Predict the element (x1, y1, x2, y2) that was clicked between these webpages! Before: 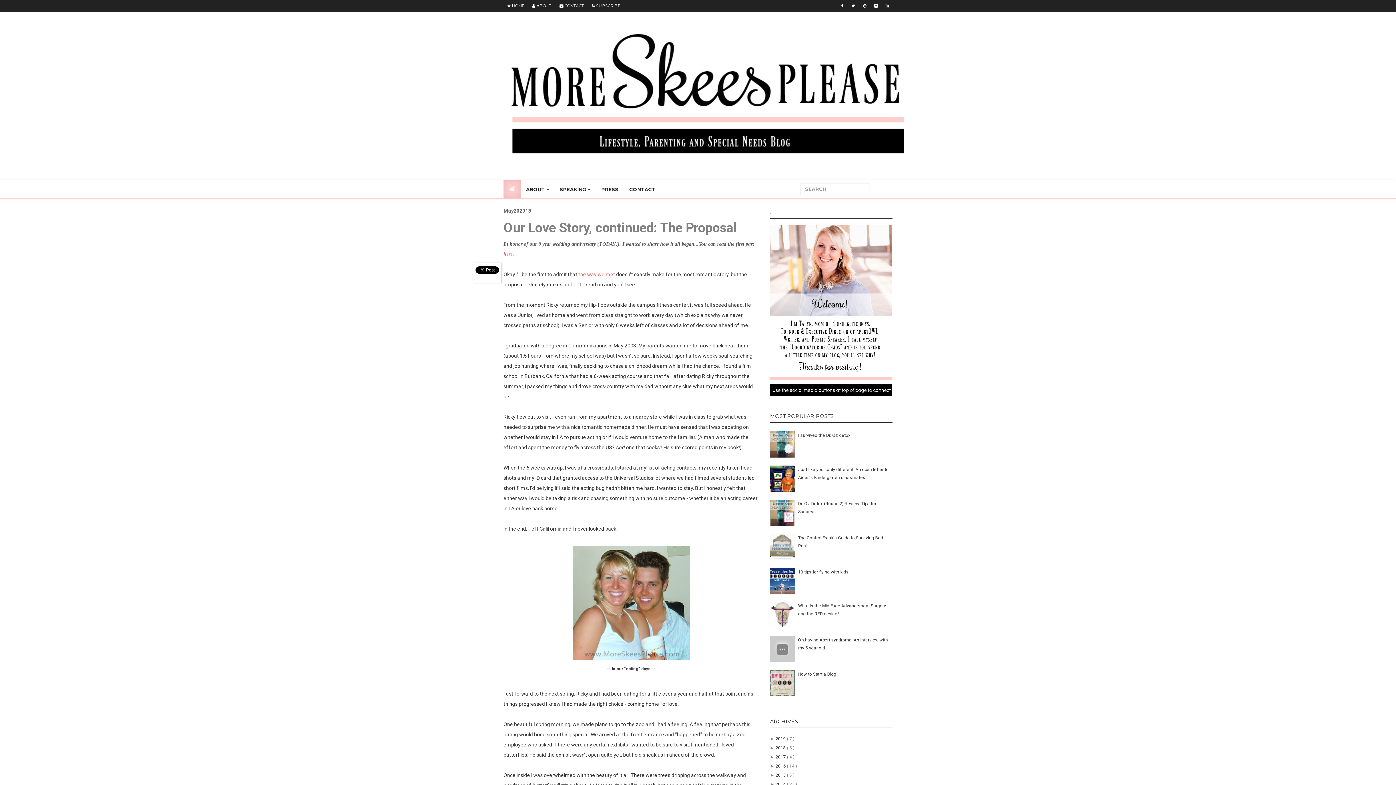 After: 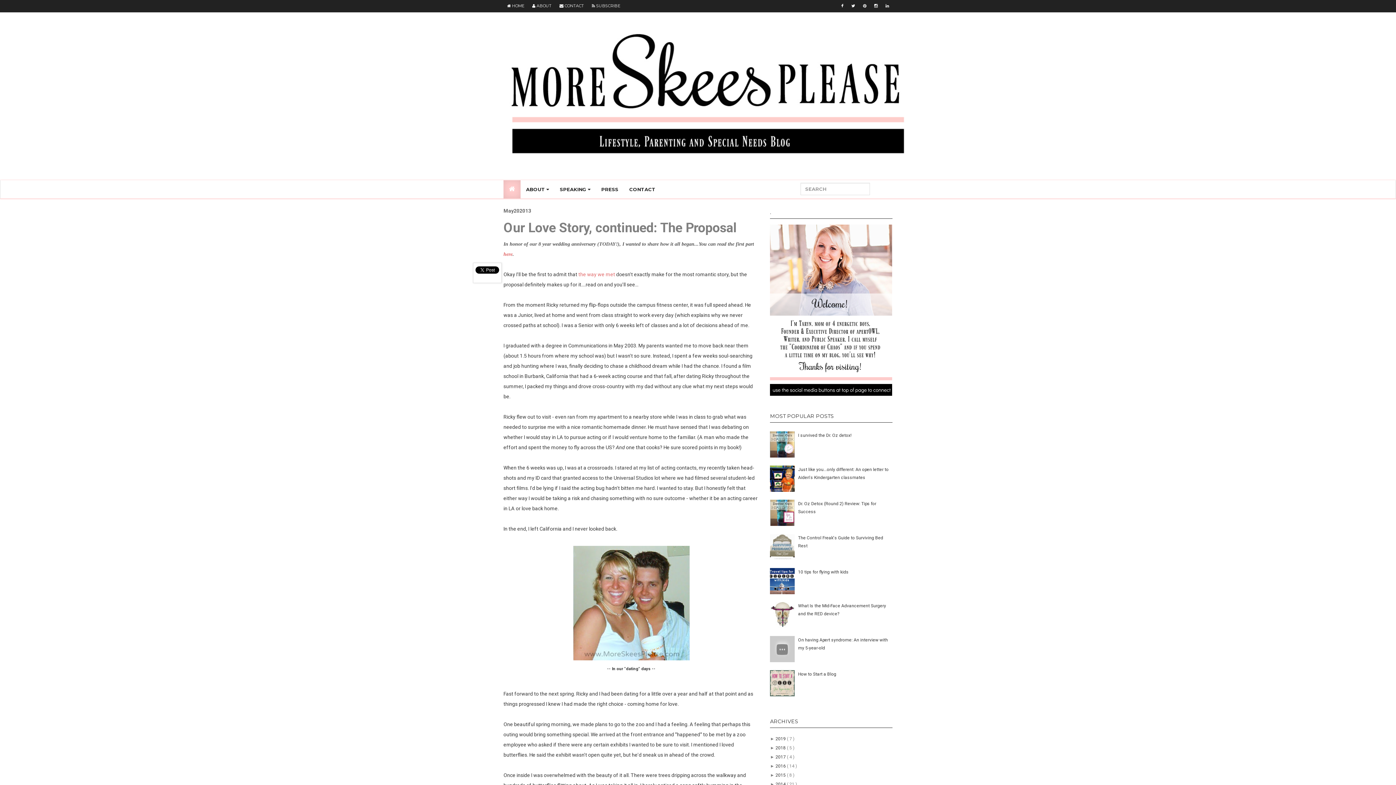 Action: bbox: (770, 680, 796, 685)